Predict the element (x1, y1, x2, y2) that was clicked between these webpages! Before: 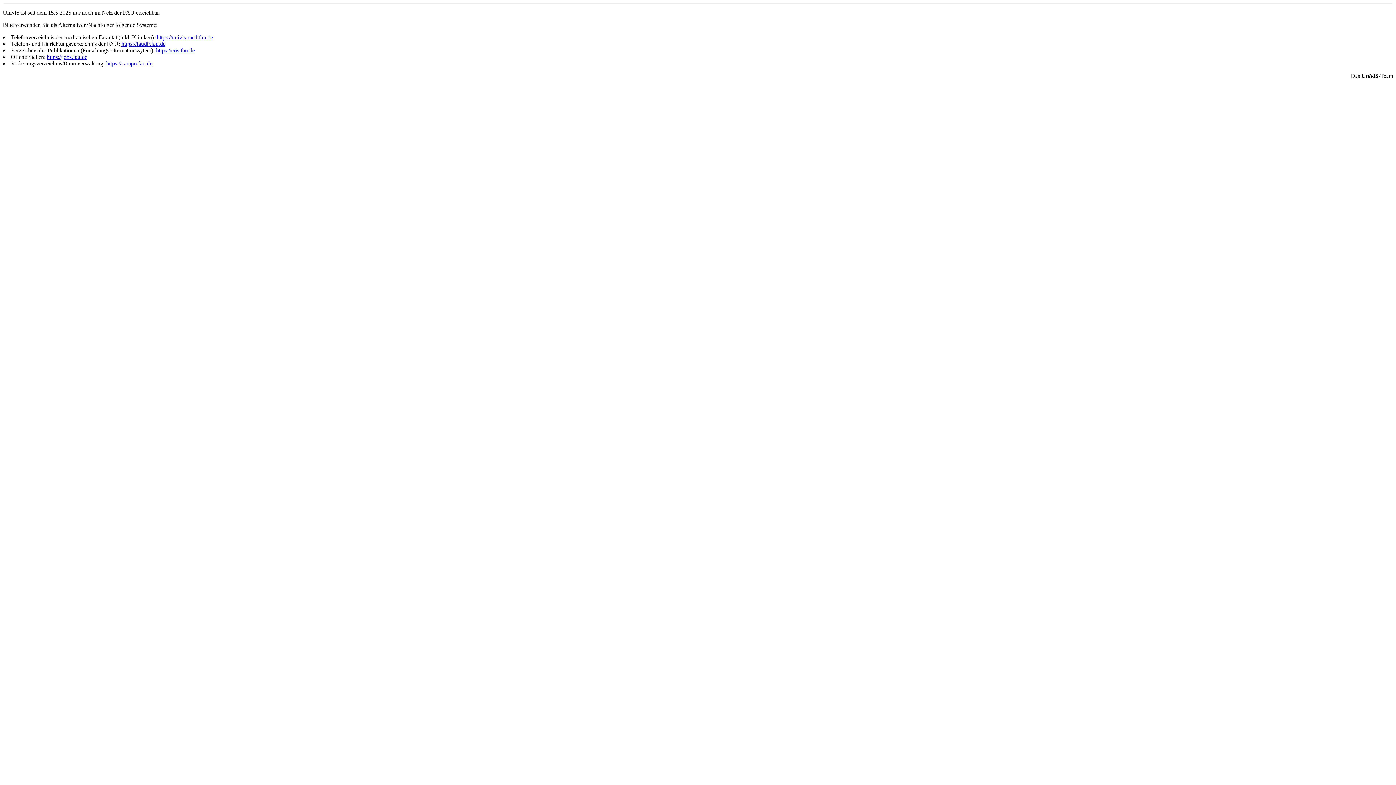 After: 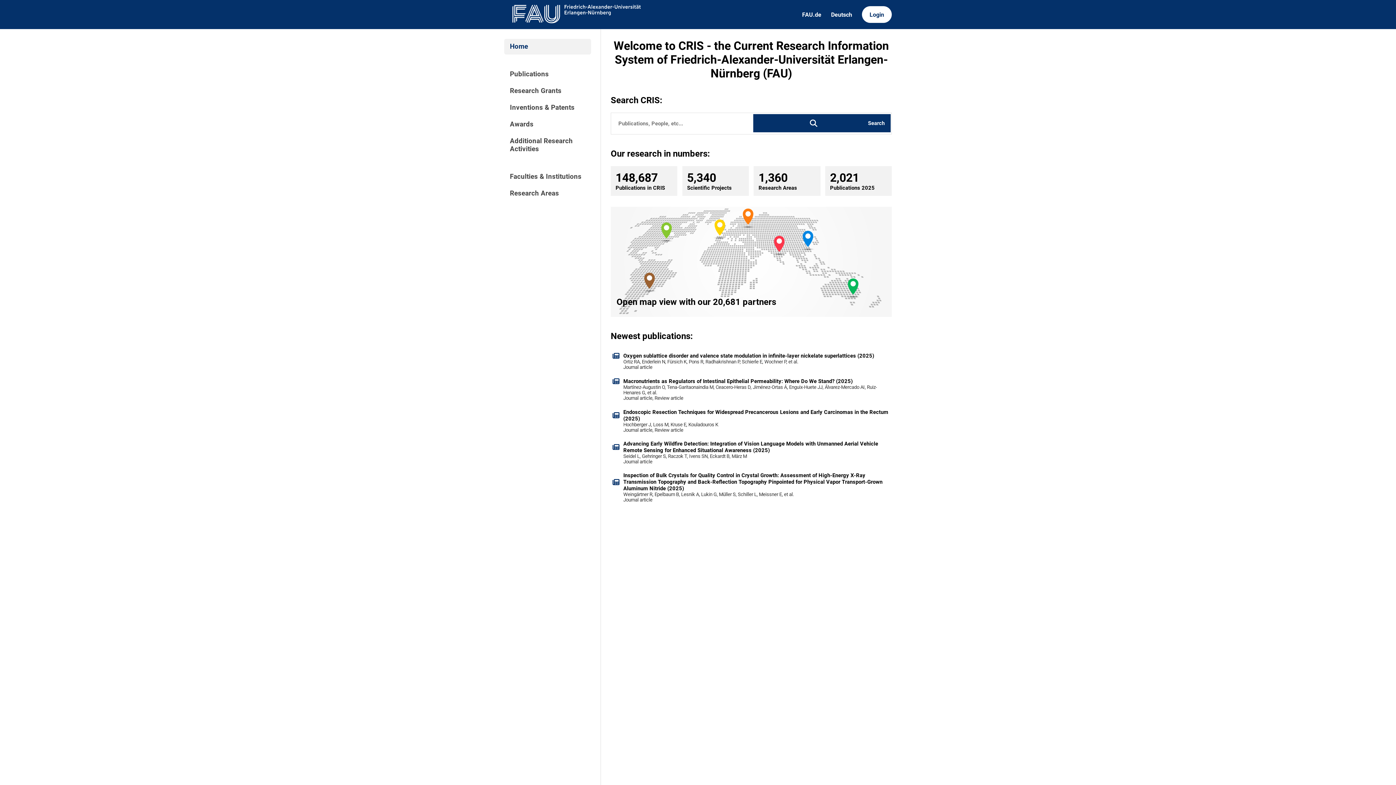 Action: bbox: (156, 47, 194, 53) label: https://cris.fau.de